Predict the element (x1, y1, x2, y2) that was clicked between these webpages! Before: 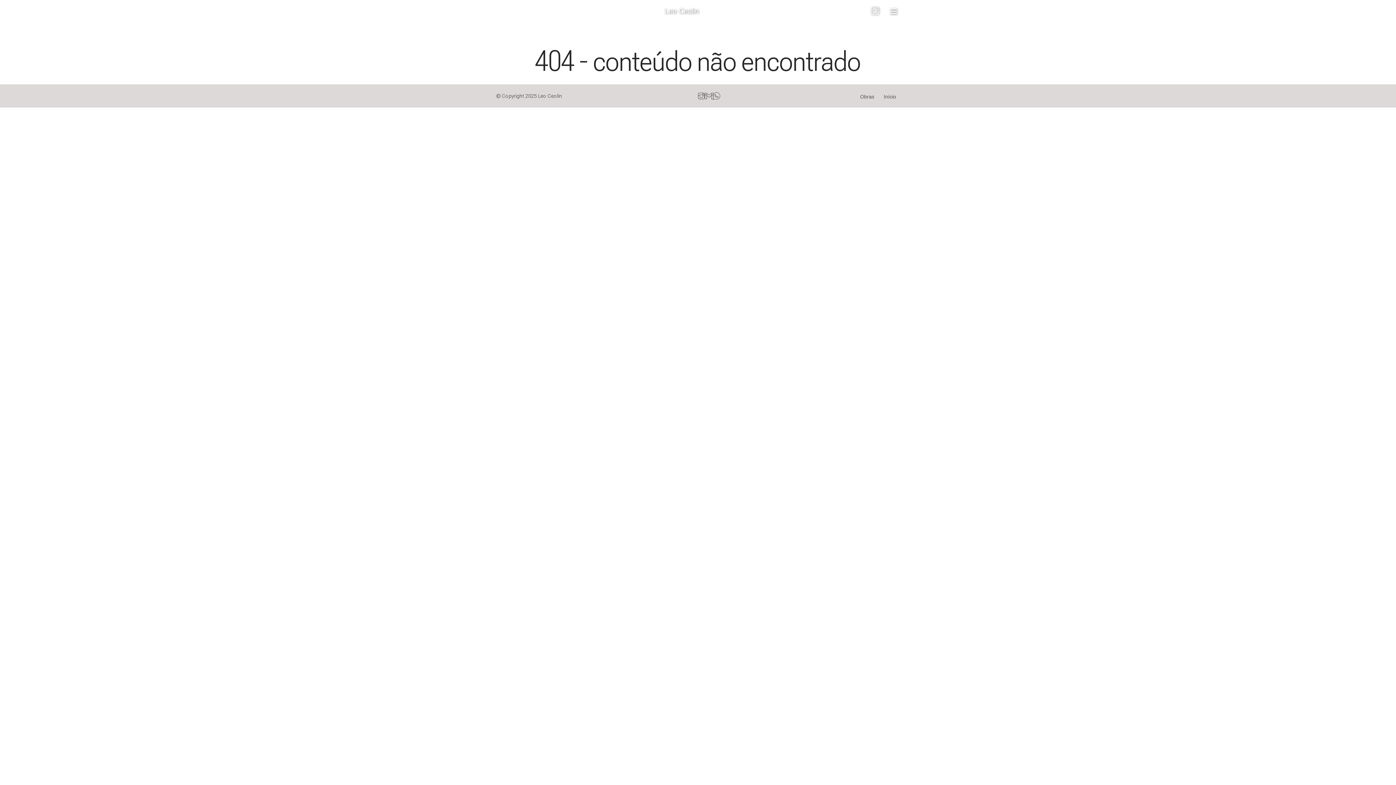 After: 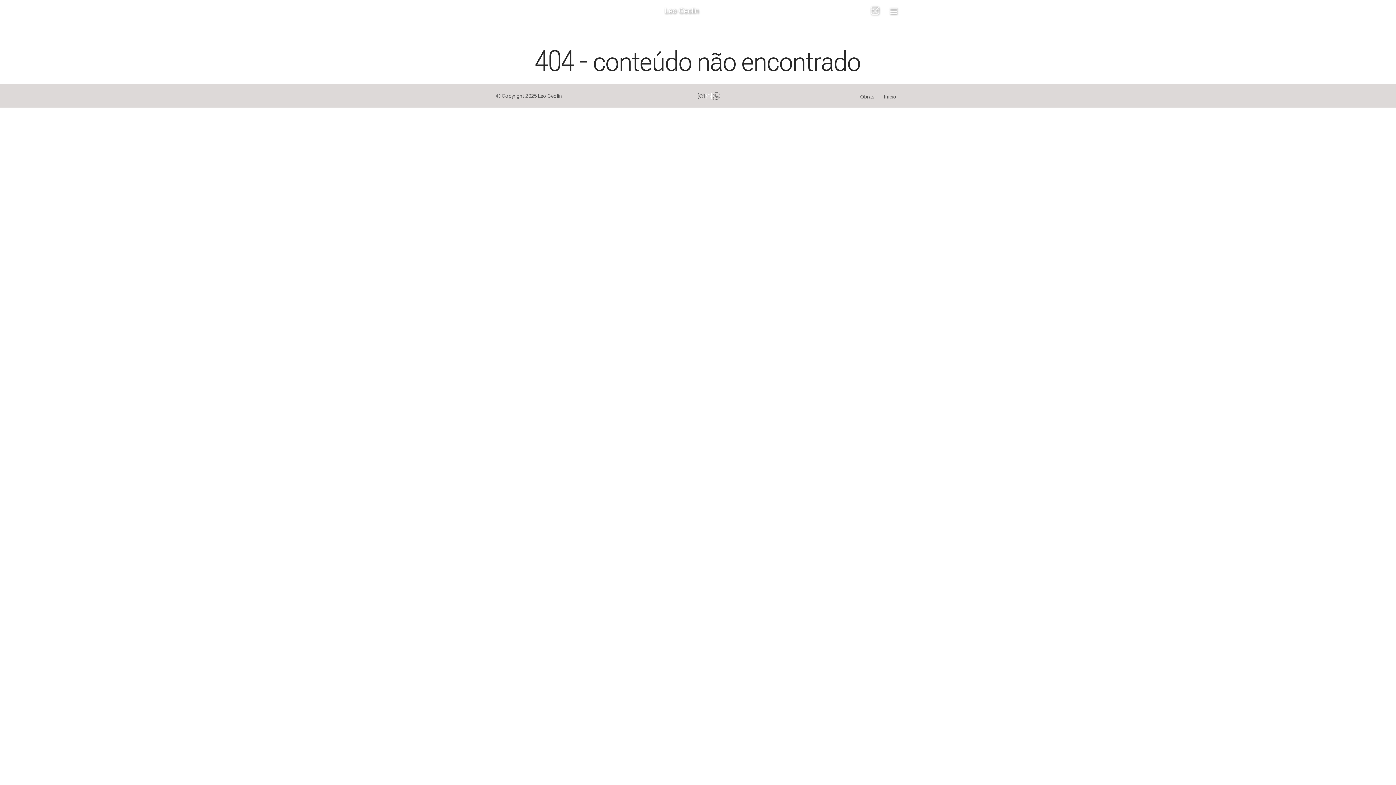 Action: label:    bbox: (704, 92, 713, 99)